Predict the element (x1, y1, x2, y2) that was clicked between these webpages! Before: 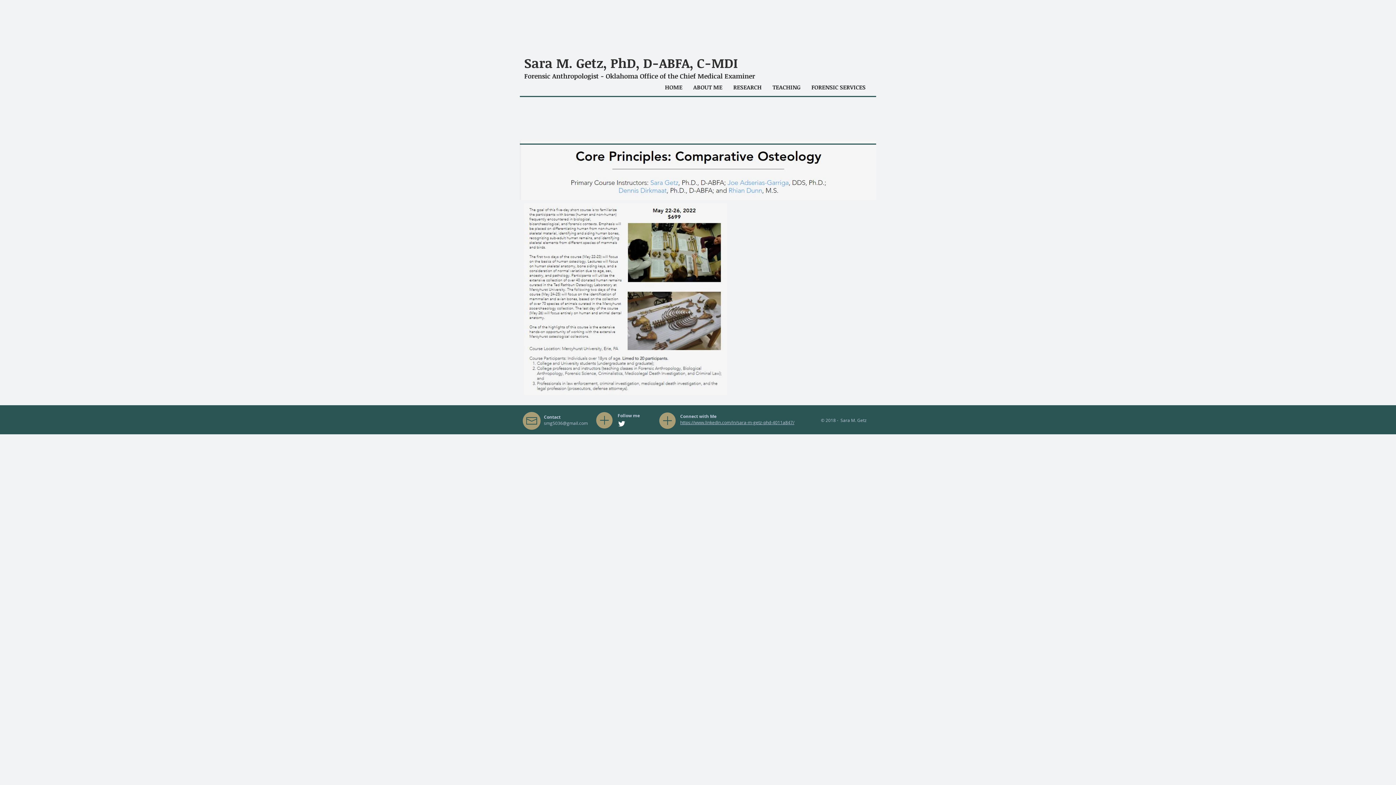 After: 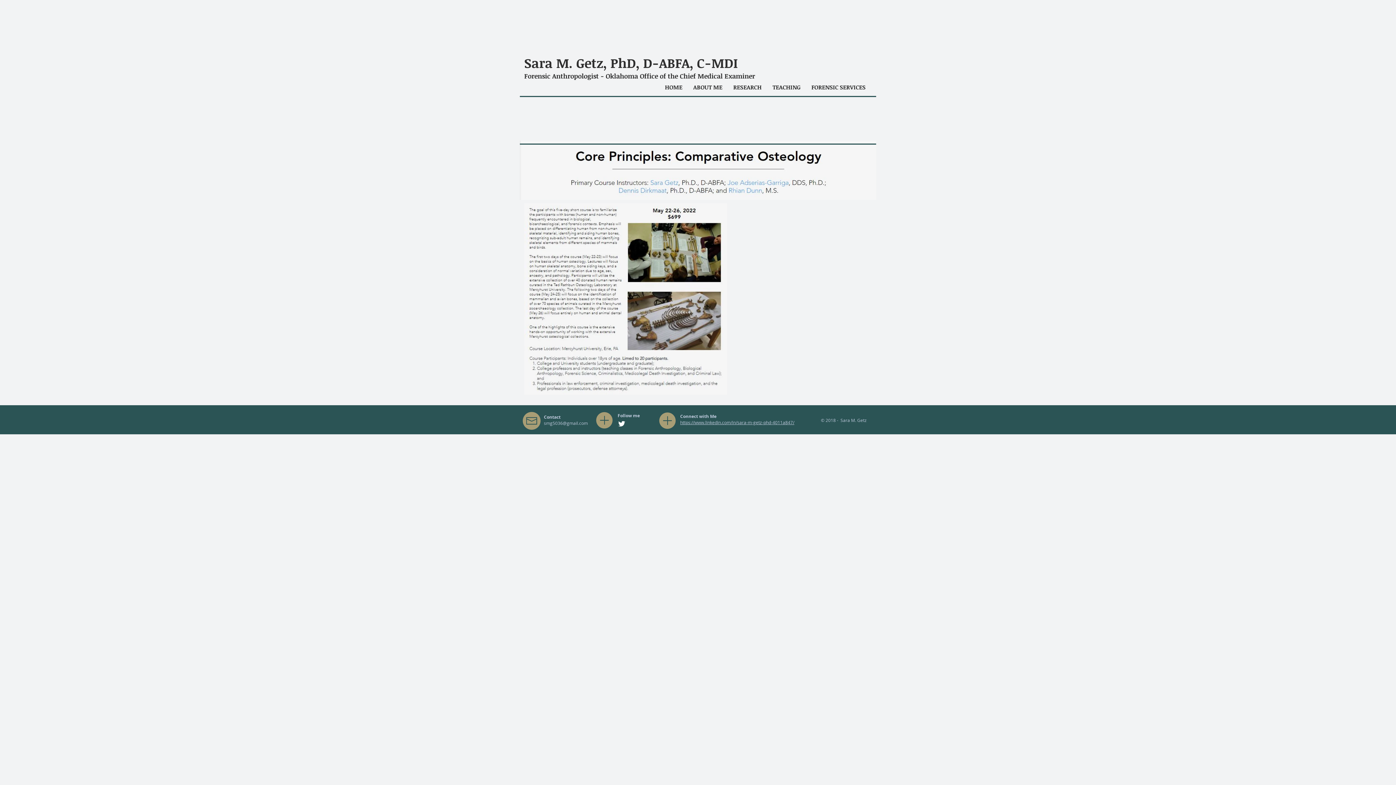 Action: bbox: (544, 420, 588, 426) label: smg5036@gmail.com